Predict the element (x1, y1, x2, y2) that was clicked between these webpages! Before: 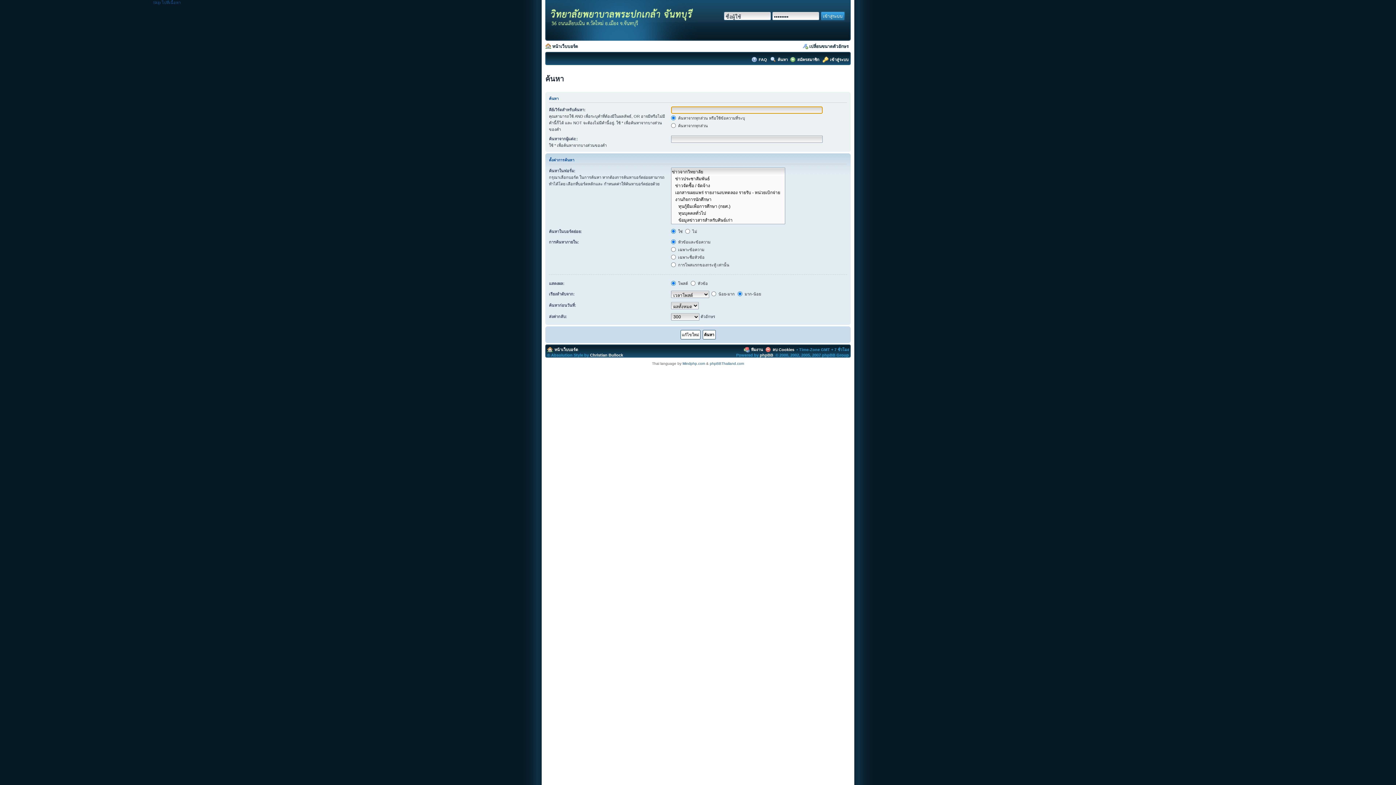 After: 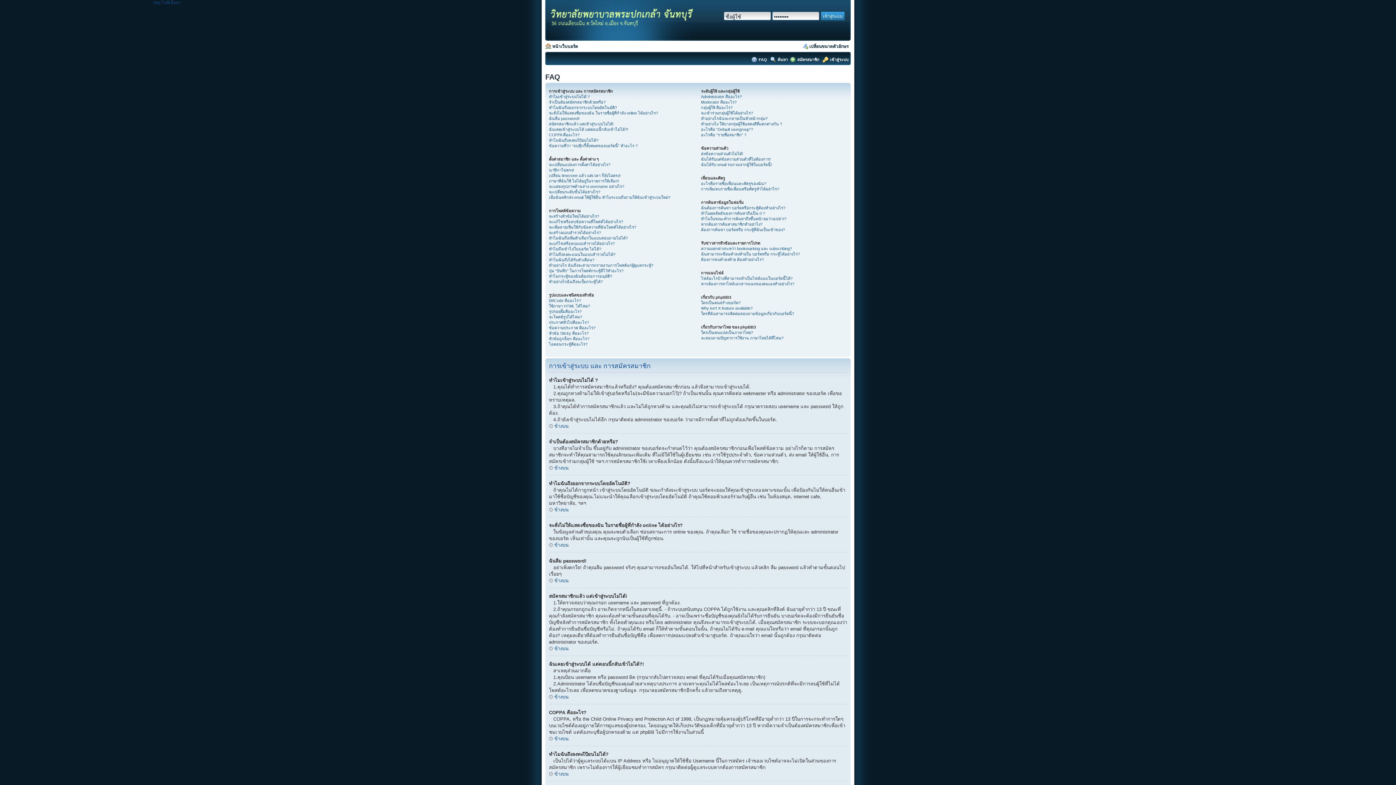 Action: bbox: (758, 57, 768, 61) label: FAQ 